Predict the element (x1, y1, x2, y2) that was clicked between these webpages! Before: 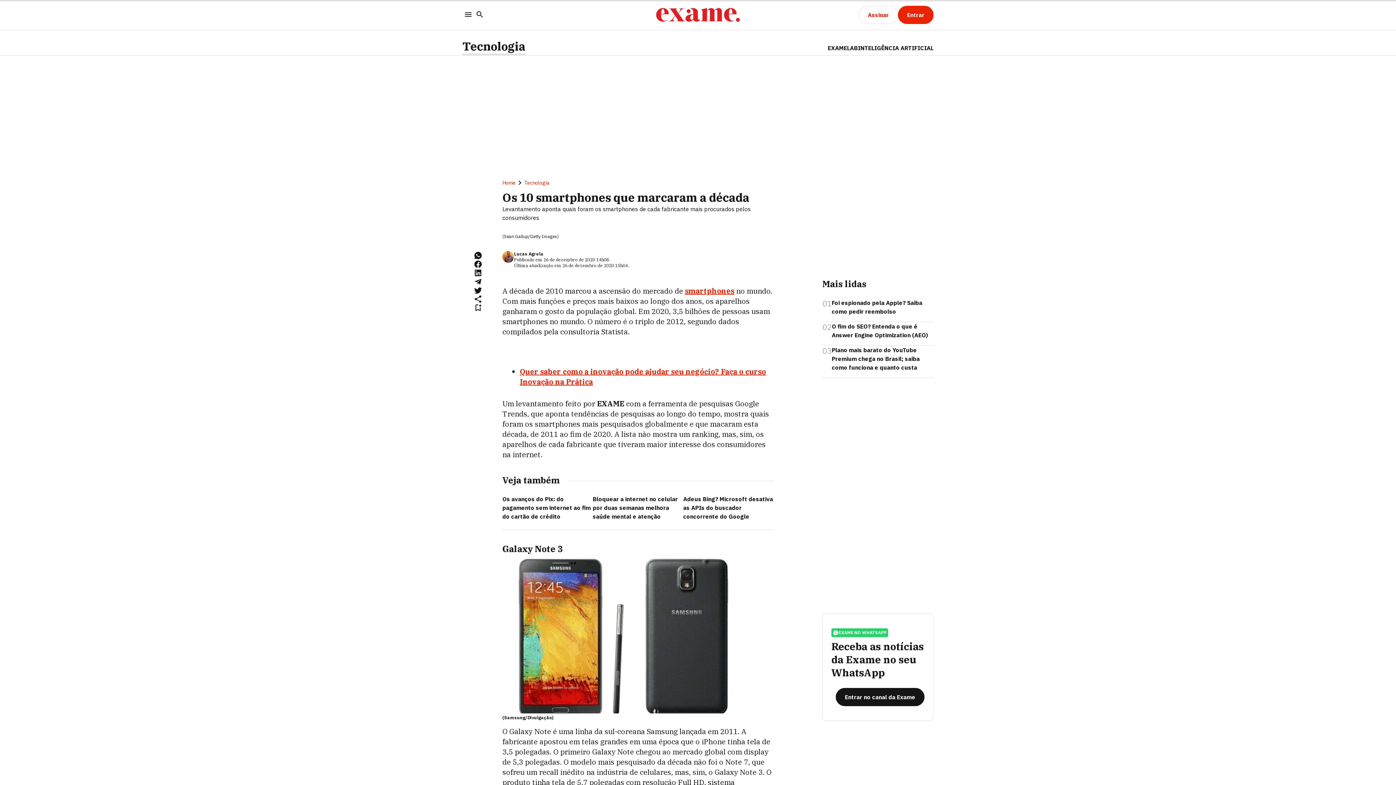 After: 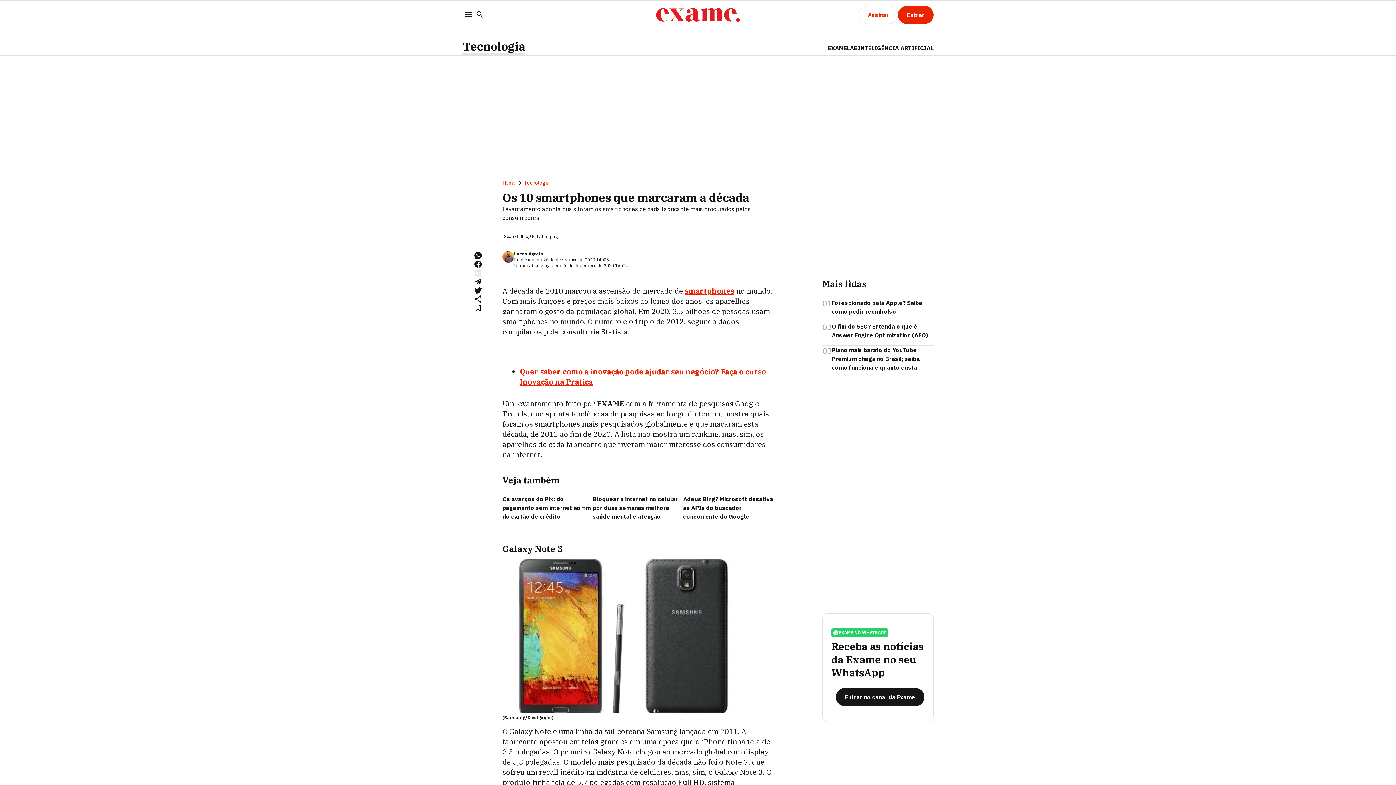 Action: bbox: (473, 268, 482, 277)